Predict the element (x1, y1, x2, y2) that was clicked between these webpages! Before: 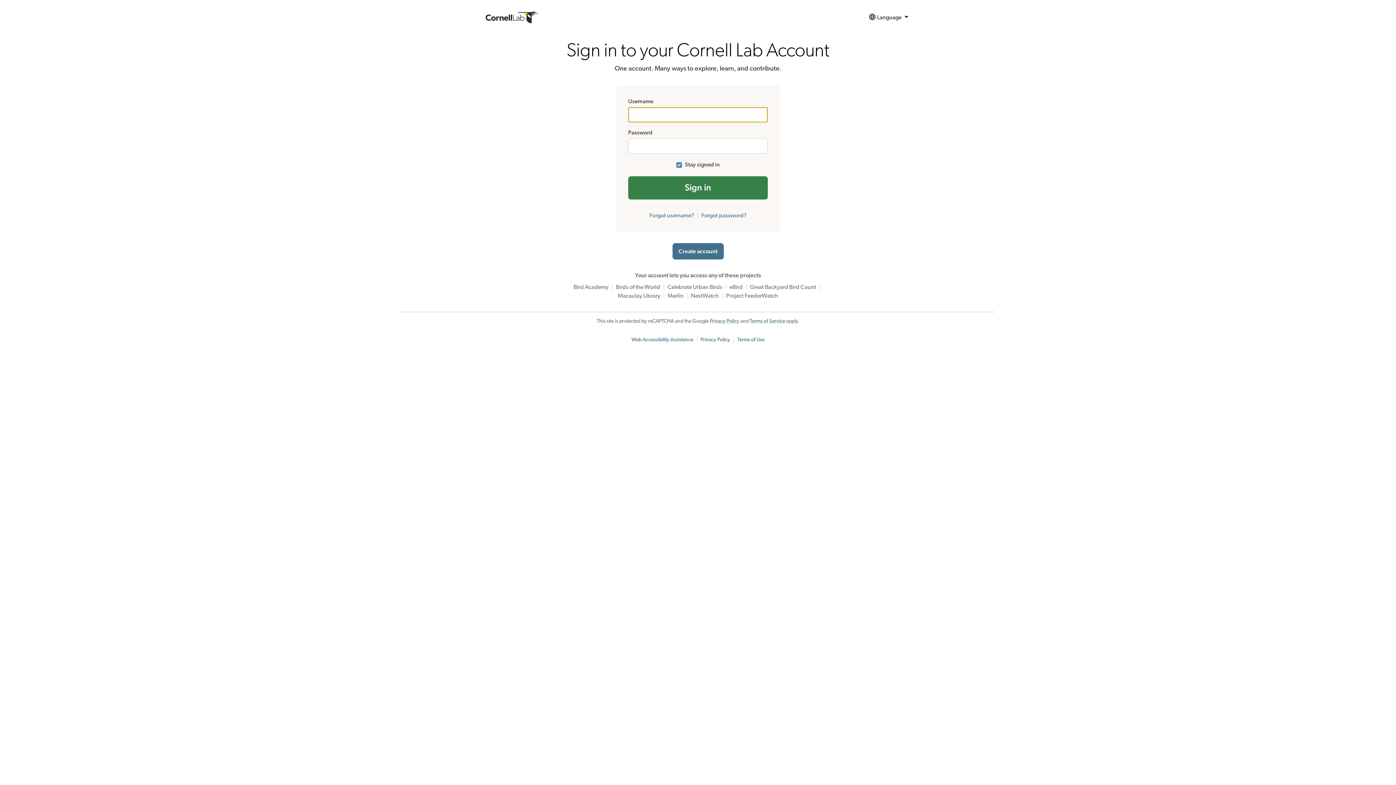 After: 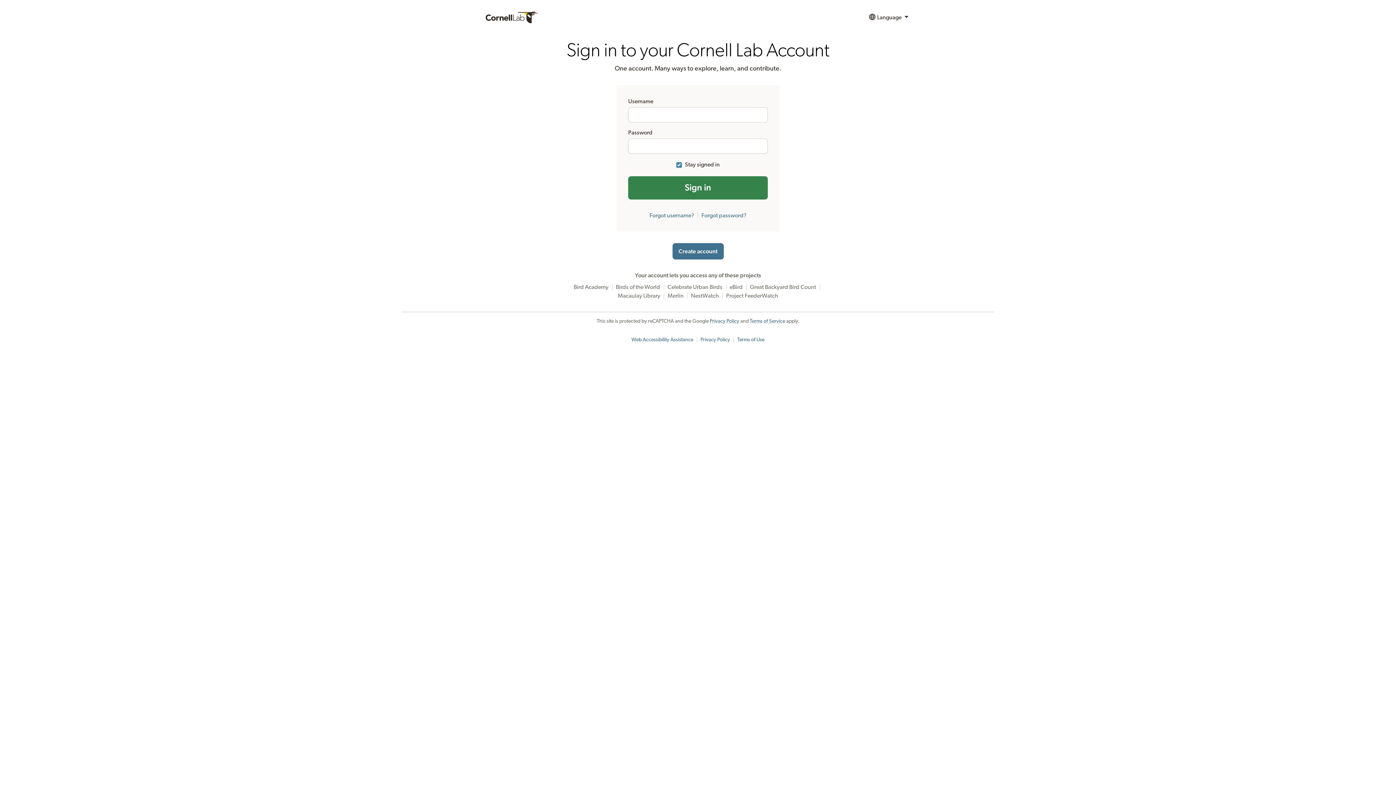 Action: bbox: (737, 337, 764, 342) label: Terms of Use